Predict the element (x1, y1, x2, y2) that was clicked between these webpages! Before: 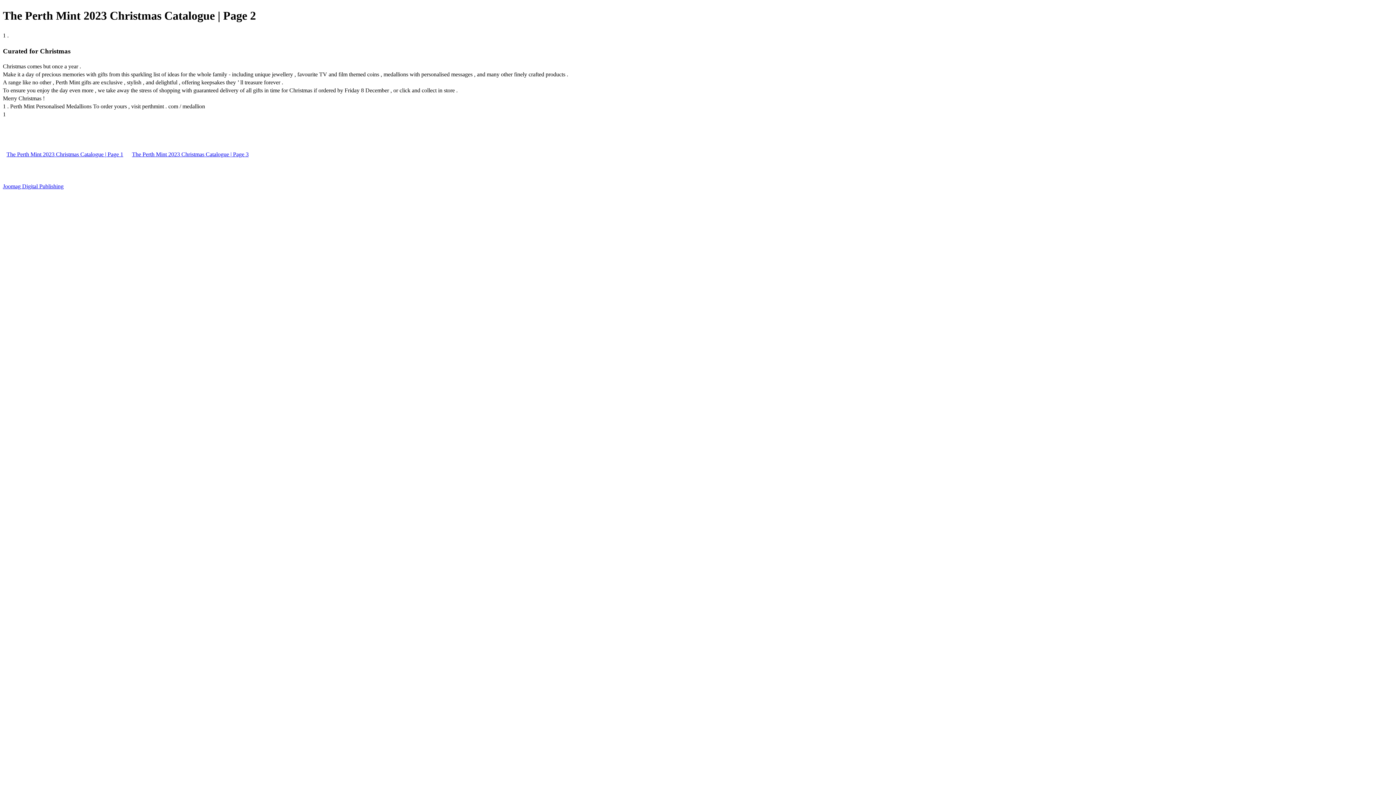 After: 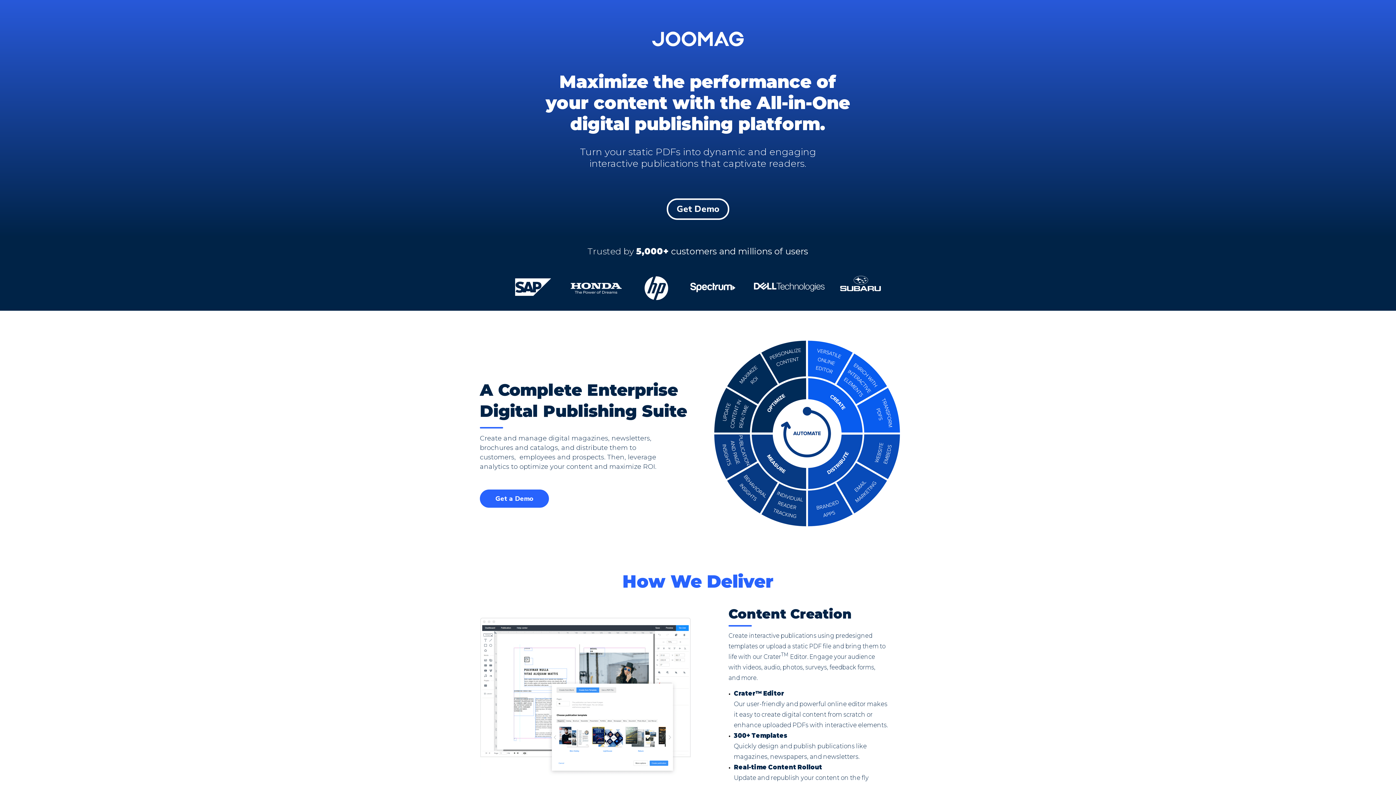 Action: bbox: (2, 183, 63, 189) label: Joomag Digital Publishing